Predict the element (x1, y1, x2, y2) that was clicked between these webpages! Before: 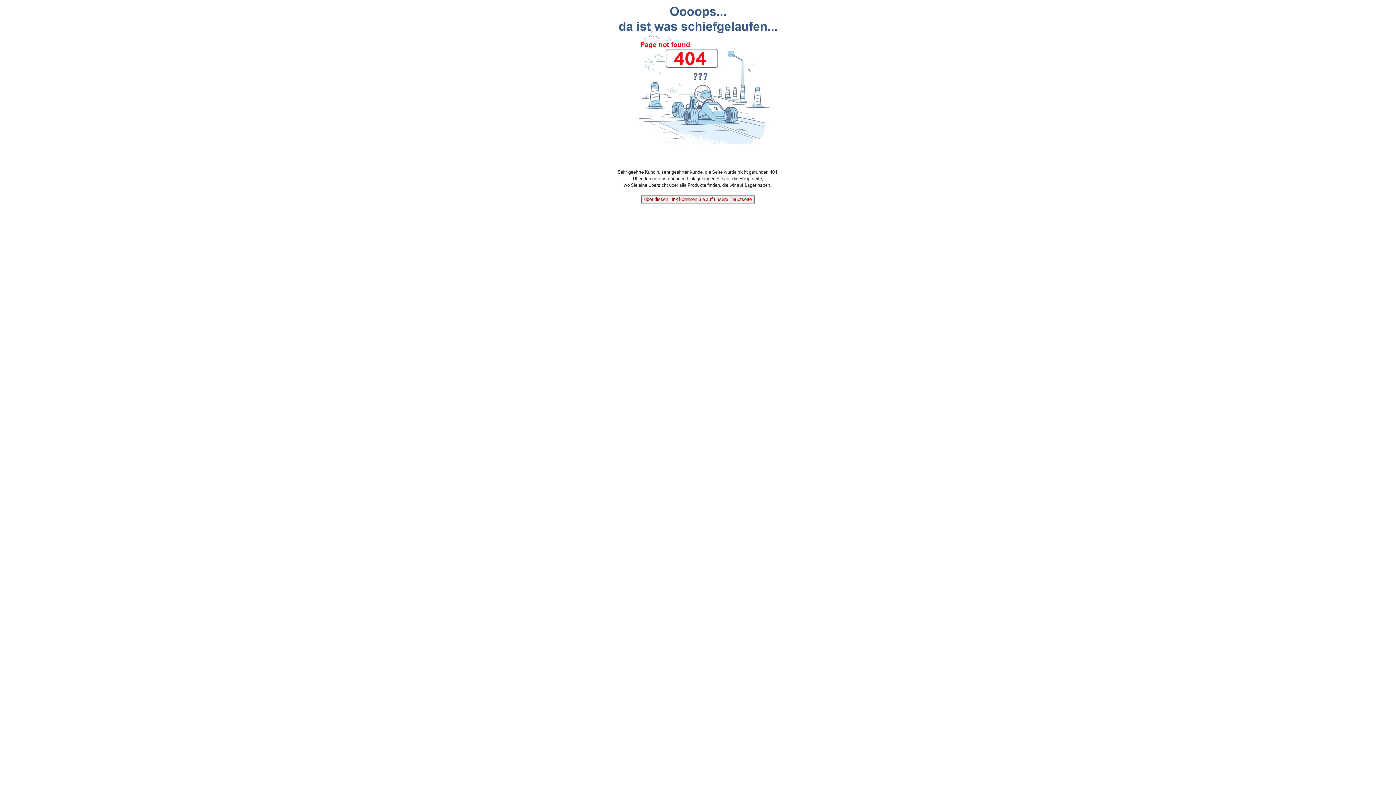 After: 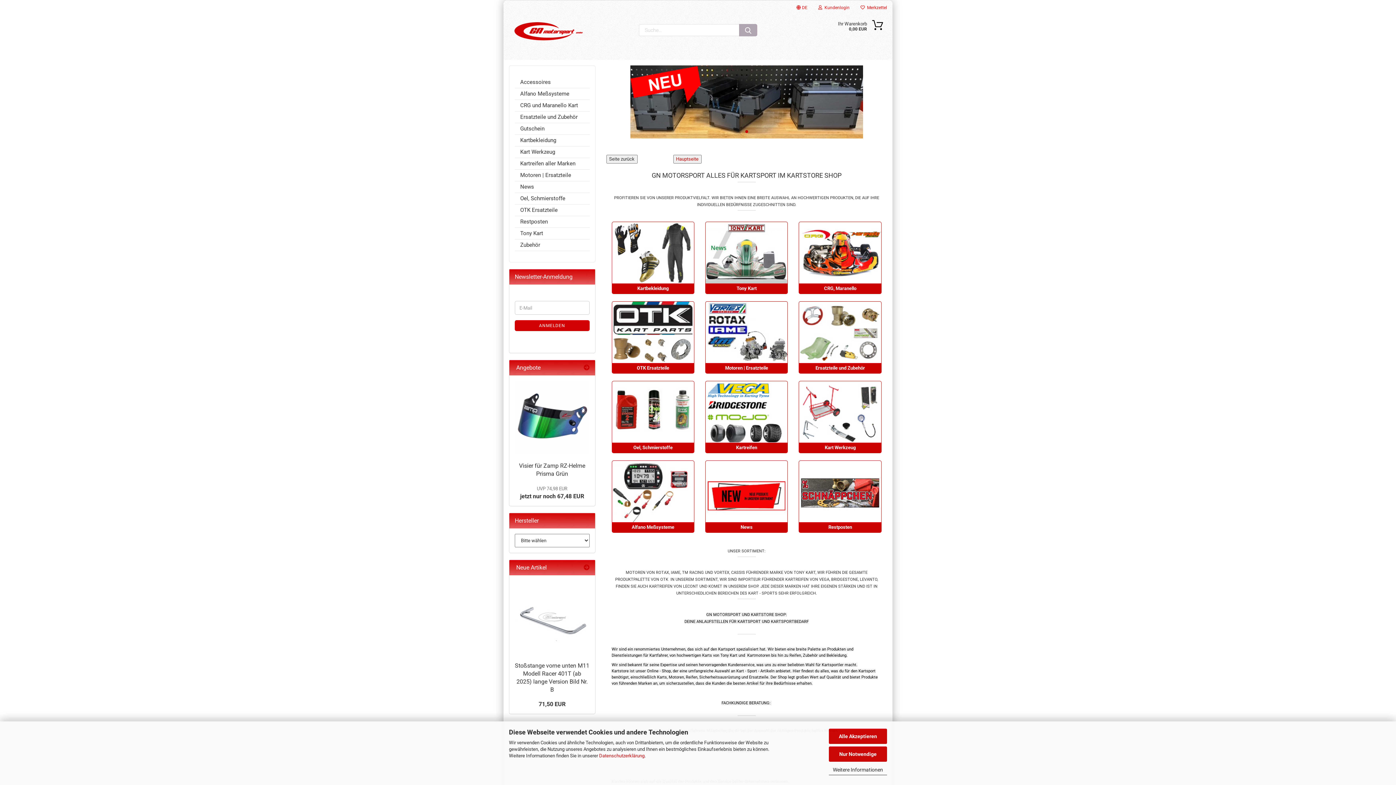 Action: bbox: (641, 196, 754, 202)